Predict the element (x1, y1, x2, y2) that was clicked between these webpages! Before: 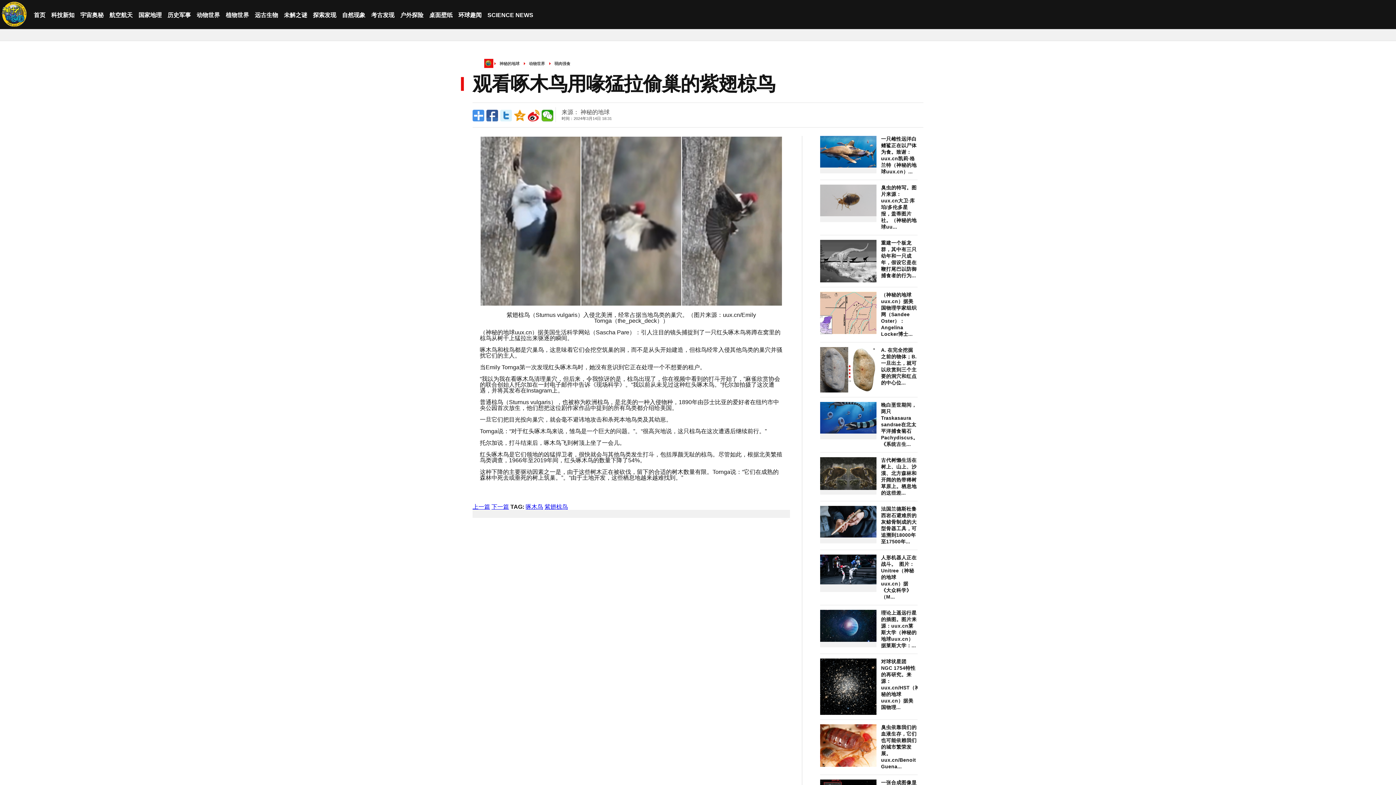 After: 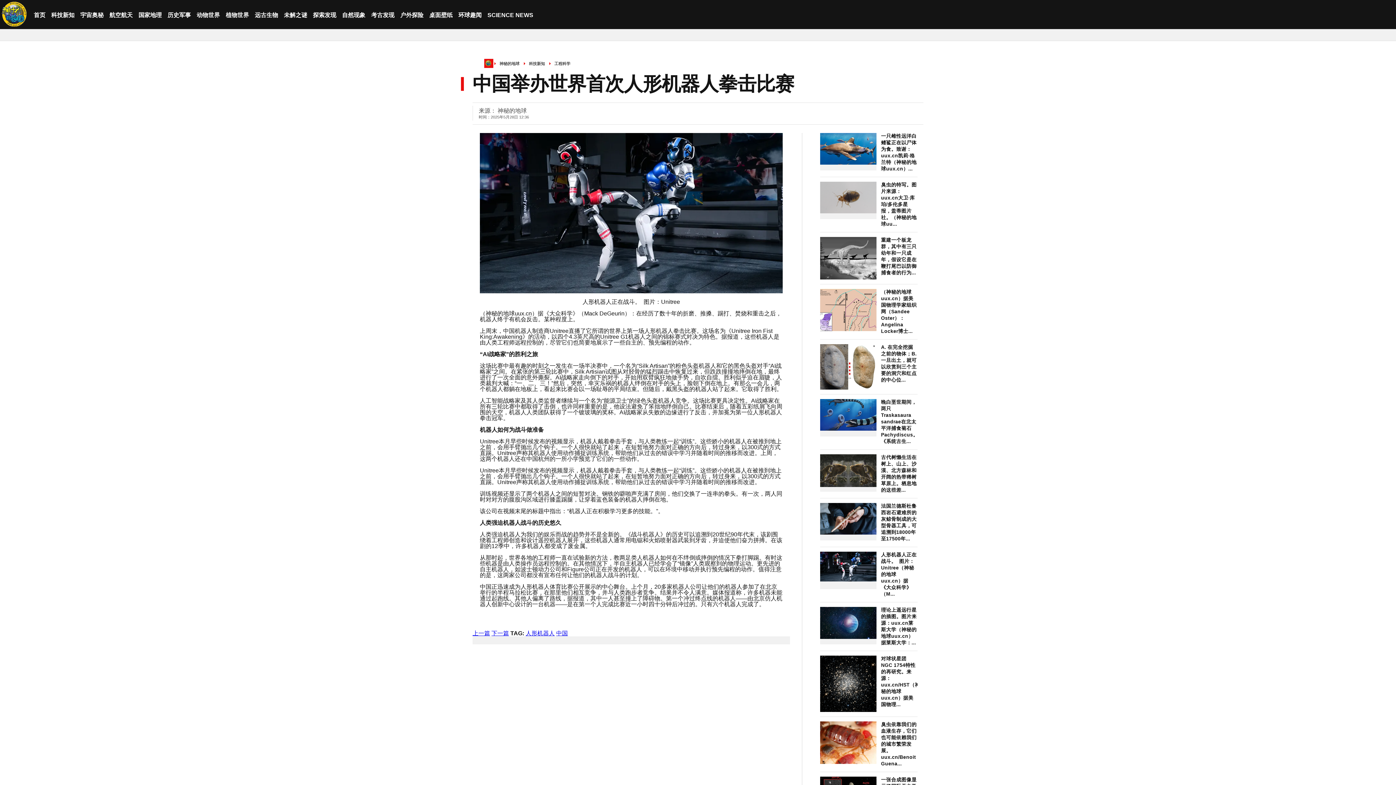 Action: bbox: (820, 554, 876, 584)